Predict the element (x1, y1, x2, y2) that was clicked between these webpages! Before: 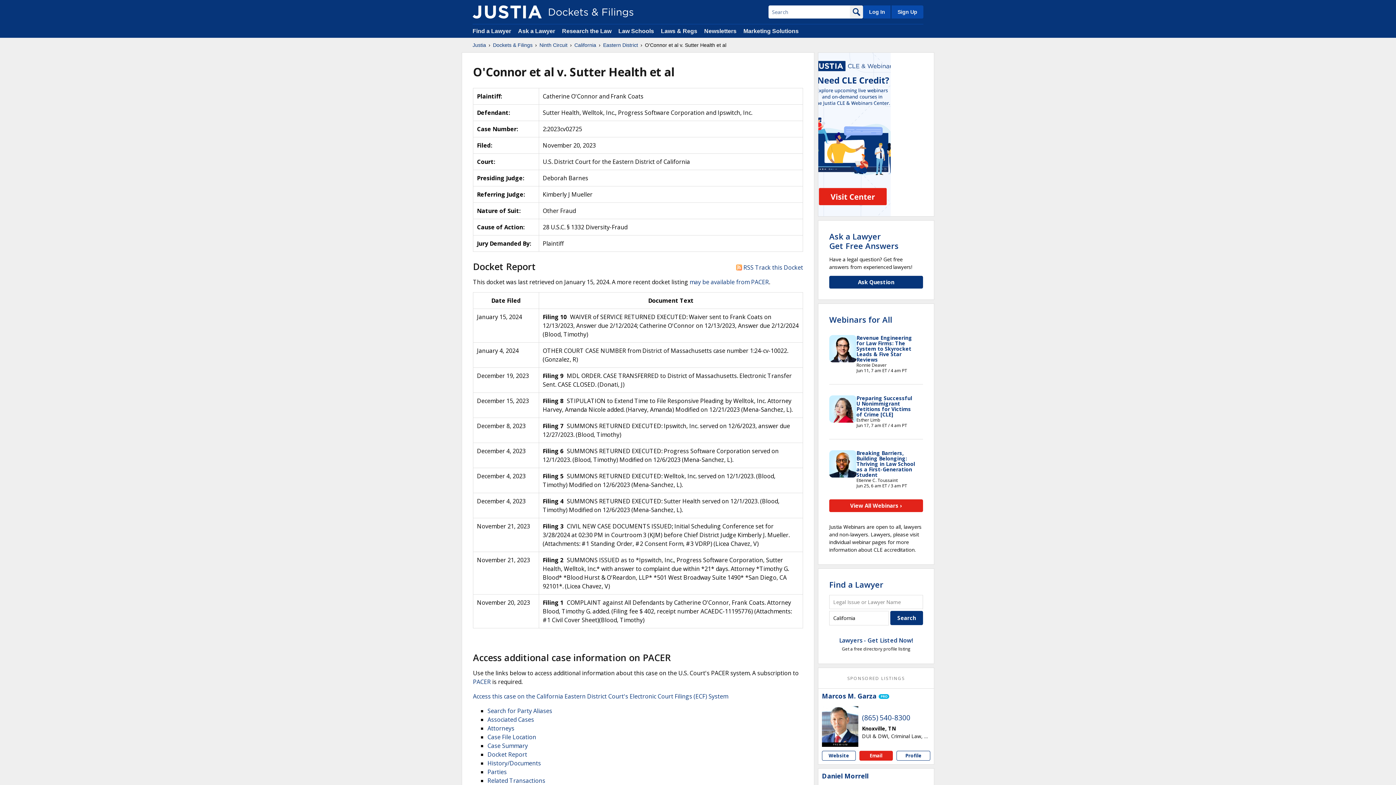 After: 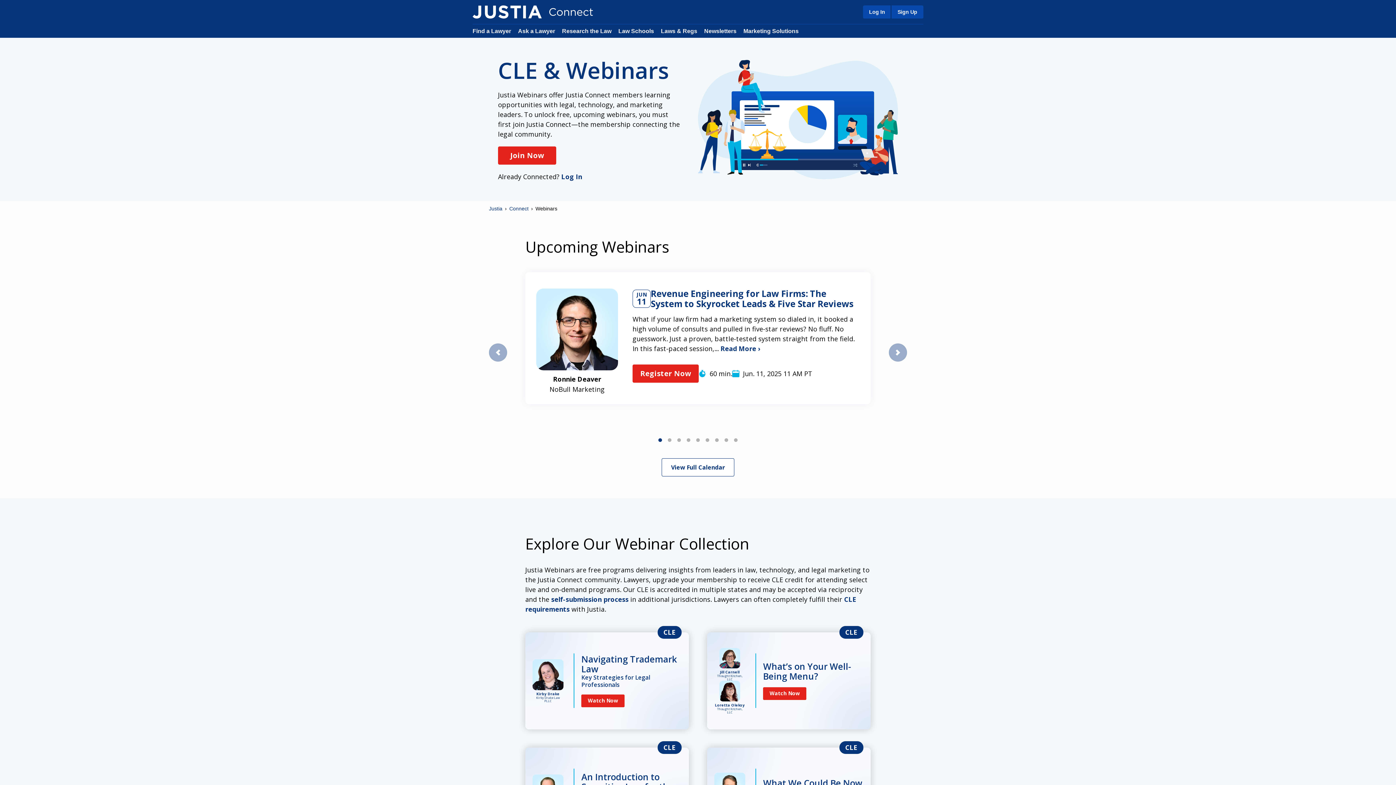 Action: label: Webinars for All bbox: (829, 314, 892, 324)